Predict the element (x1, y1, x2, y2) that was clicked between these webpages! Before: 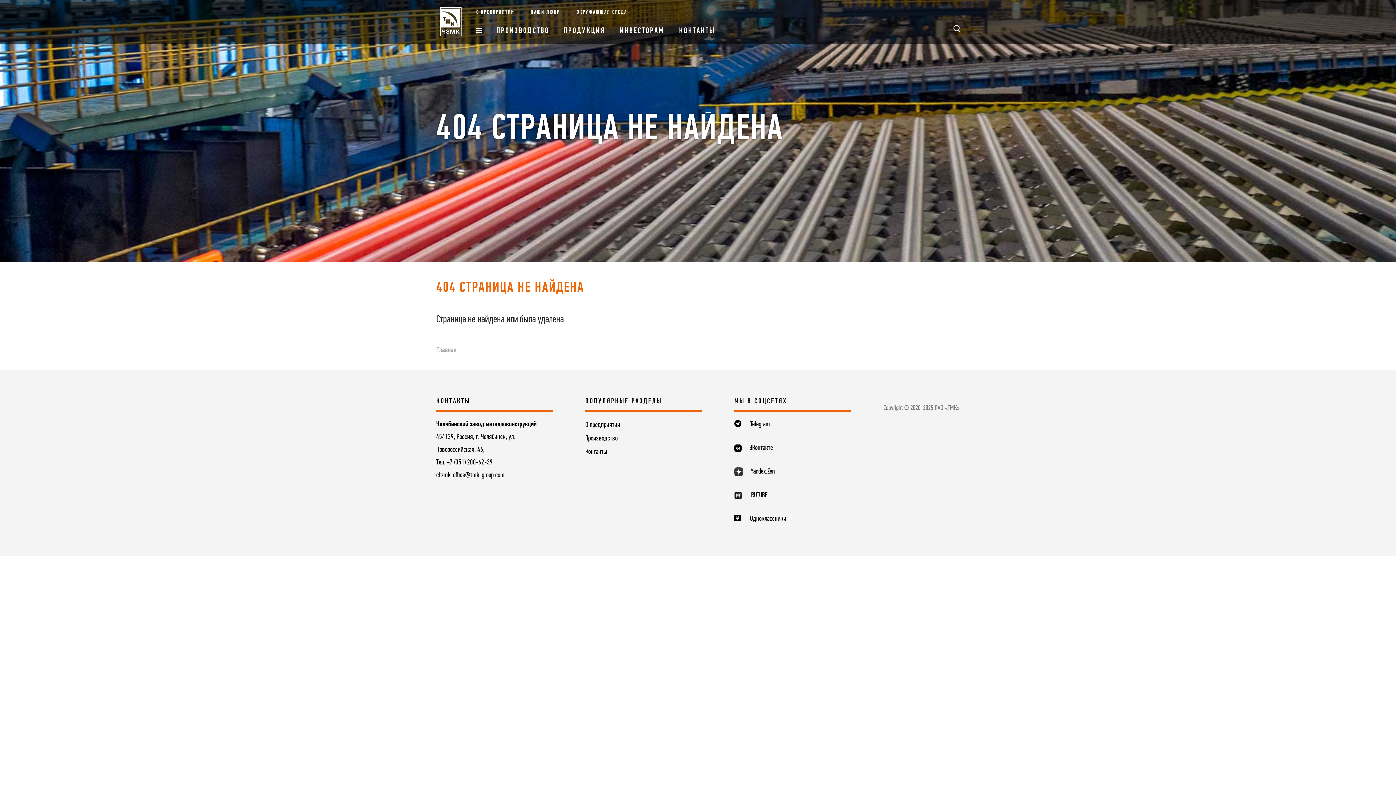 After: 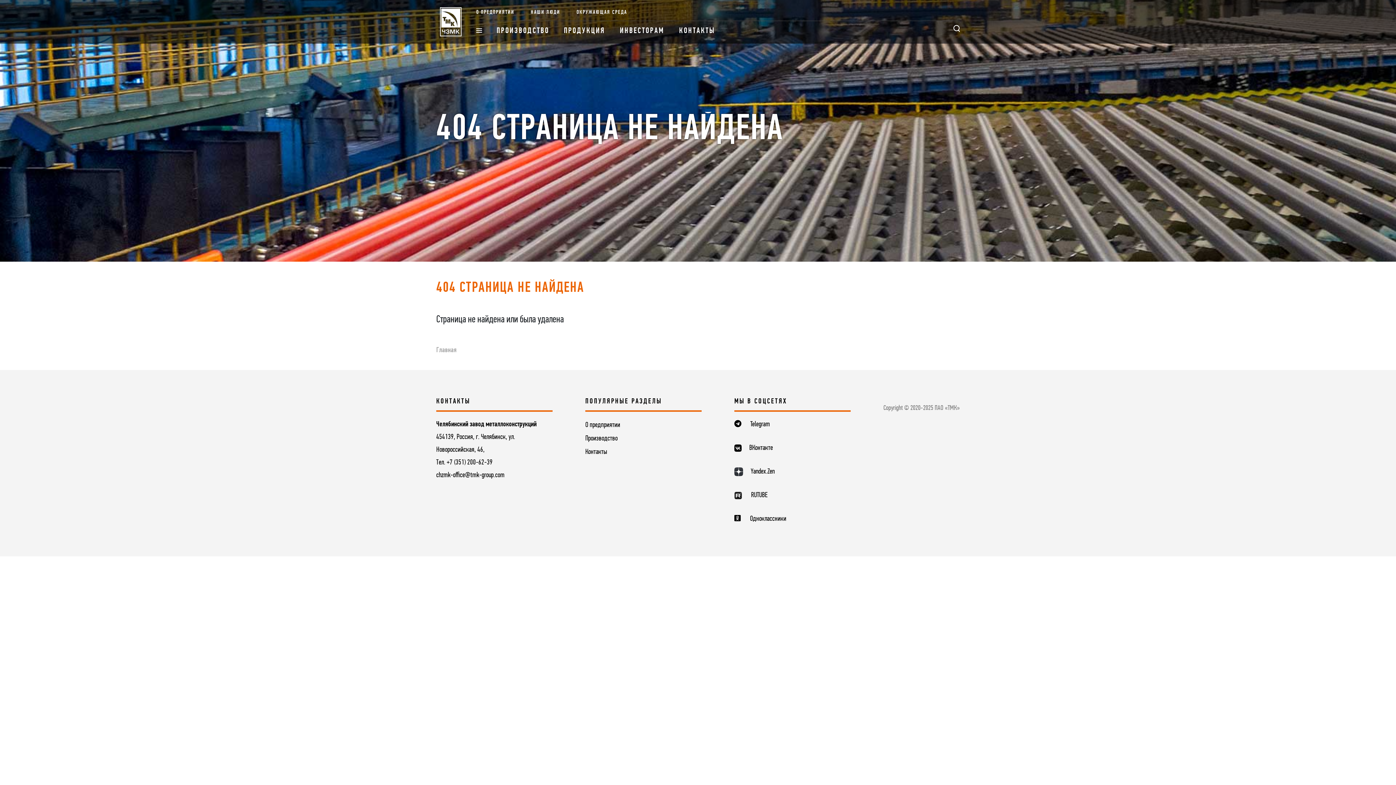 Action: label: chzmk-office@tmk-group.com bbox: (436, 472, 504, 479)